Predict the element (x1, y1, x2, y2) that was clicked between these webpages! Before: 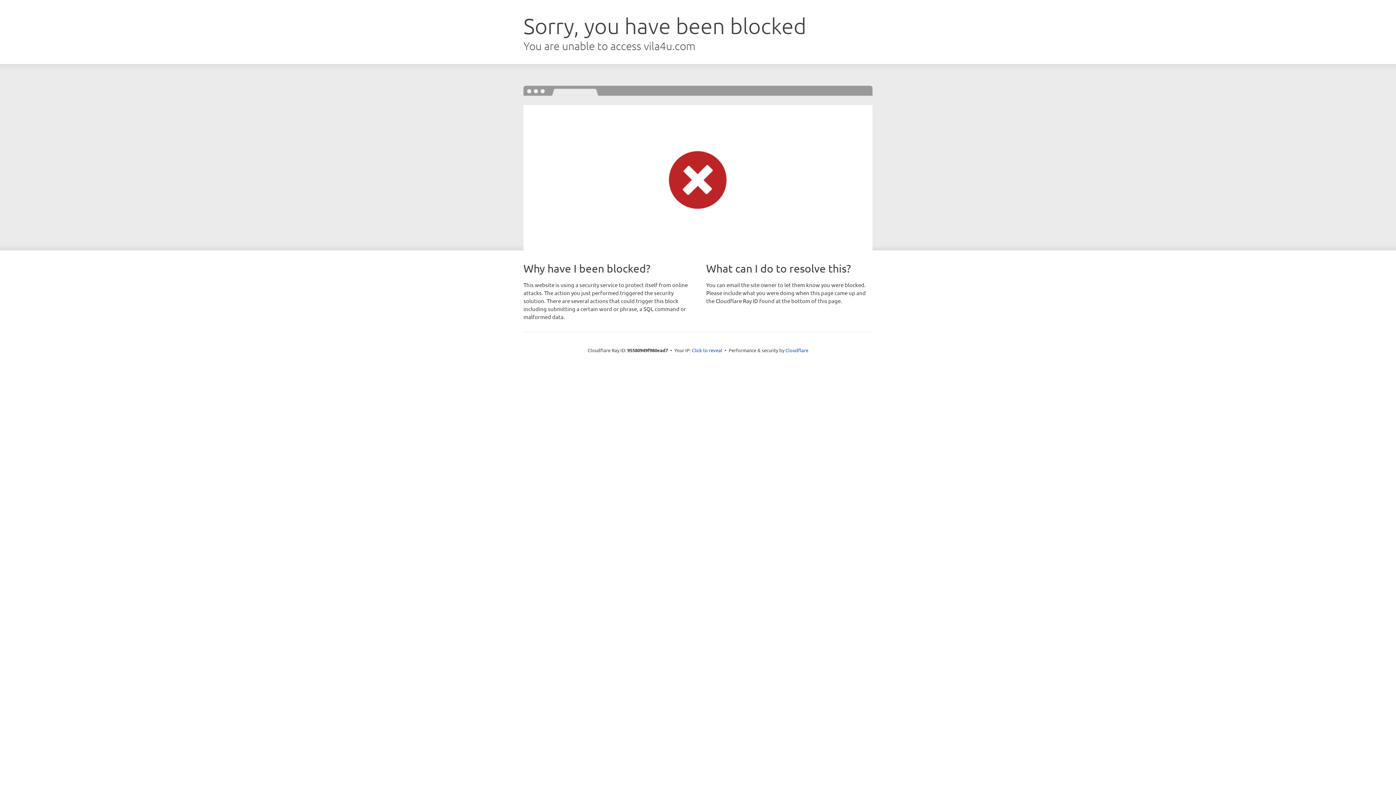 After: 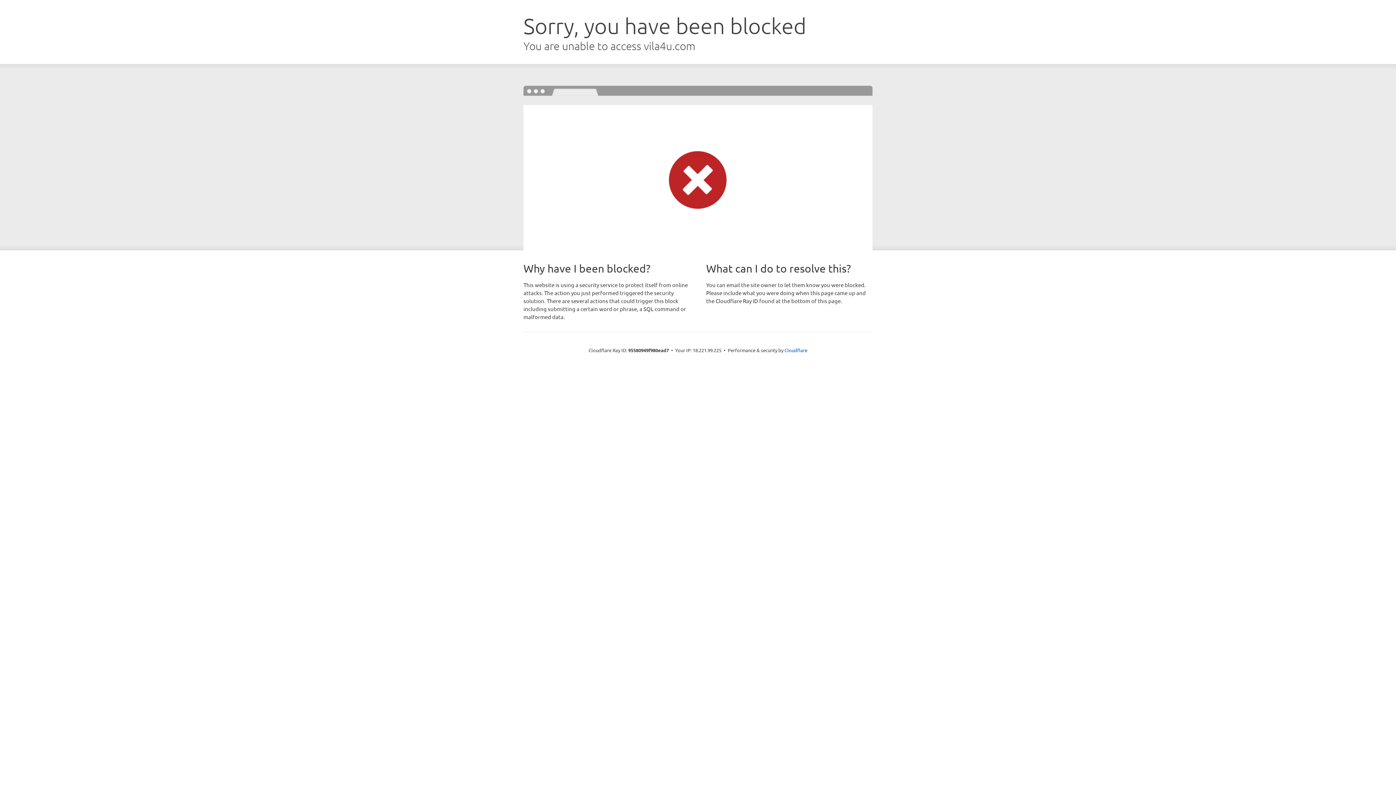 Action: label: Click to reveal bbox: (692, 346, 722, 353)